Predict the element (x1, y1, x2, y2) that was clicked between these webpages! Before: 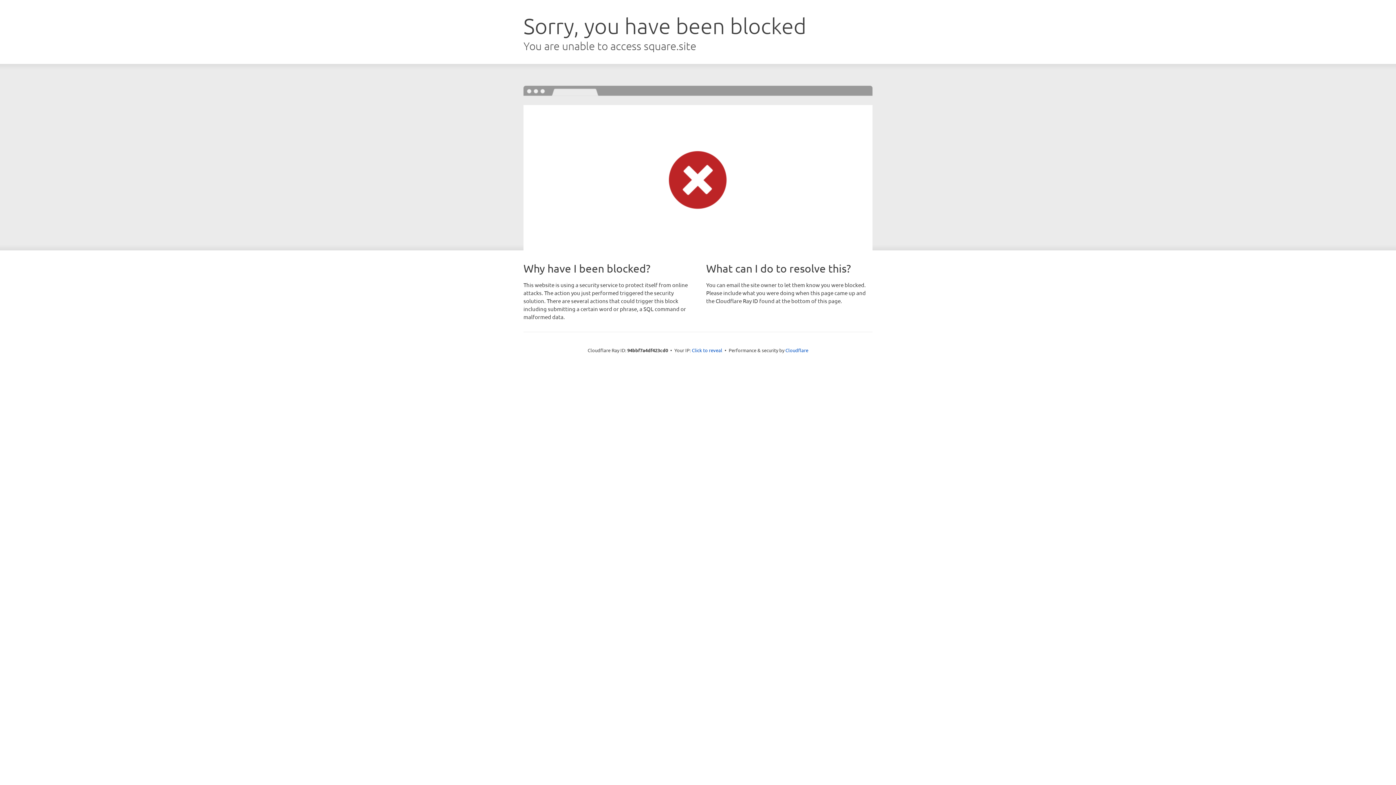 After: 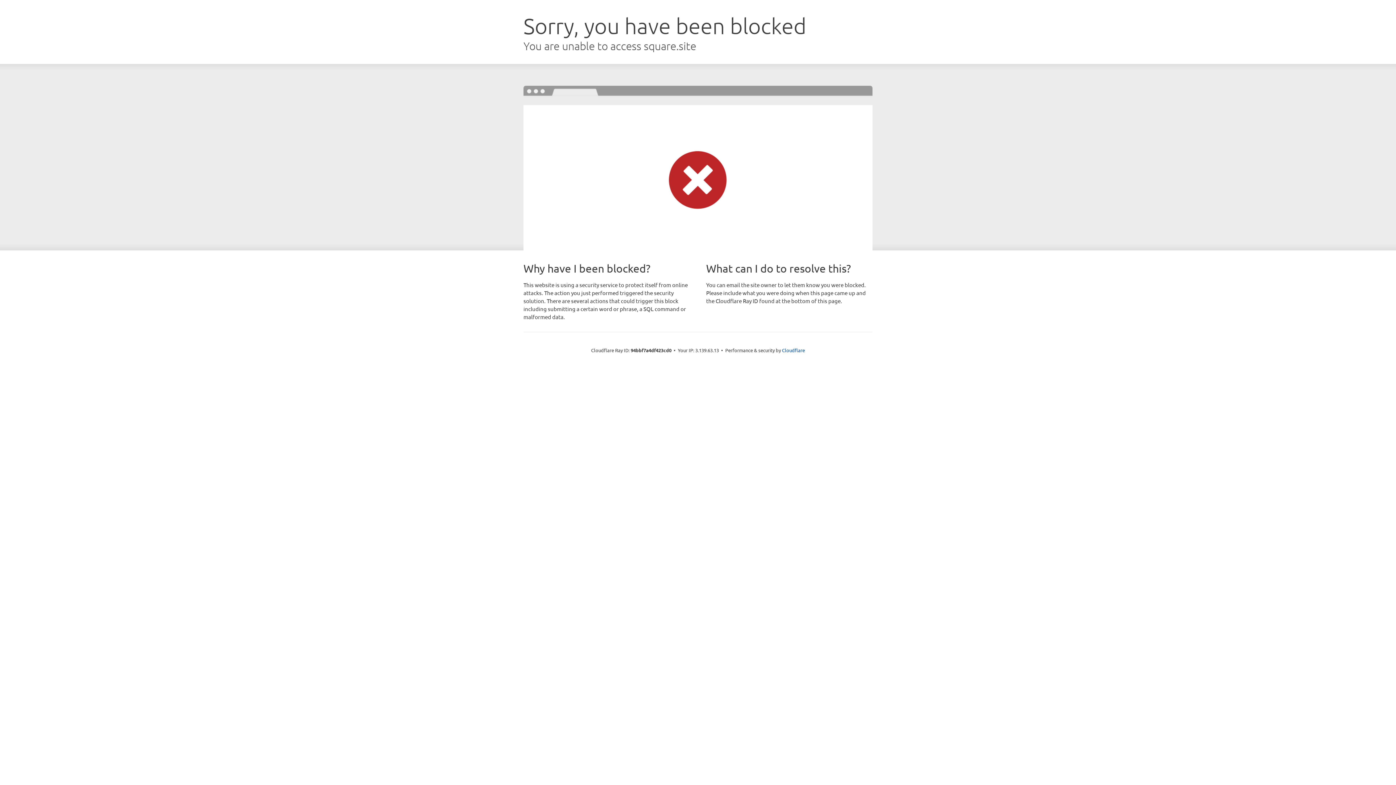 Action: label: Click to reveal bbox: (692, 346, 722, 353)